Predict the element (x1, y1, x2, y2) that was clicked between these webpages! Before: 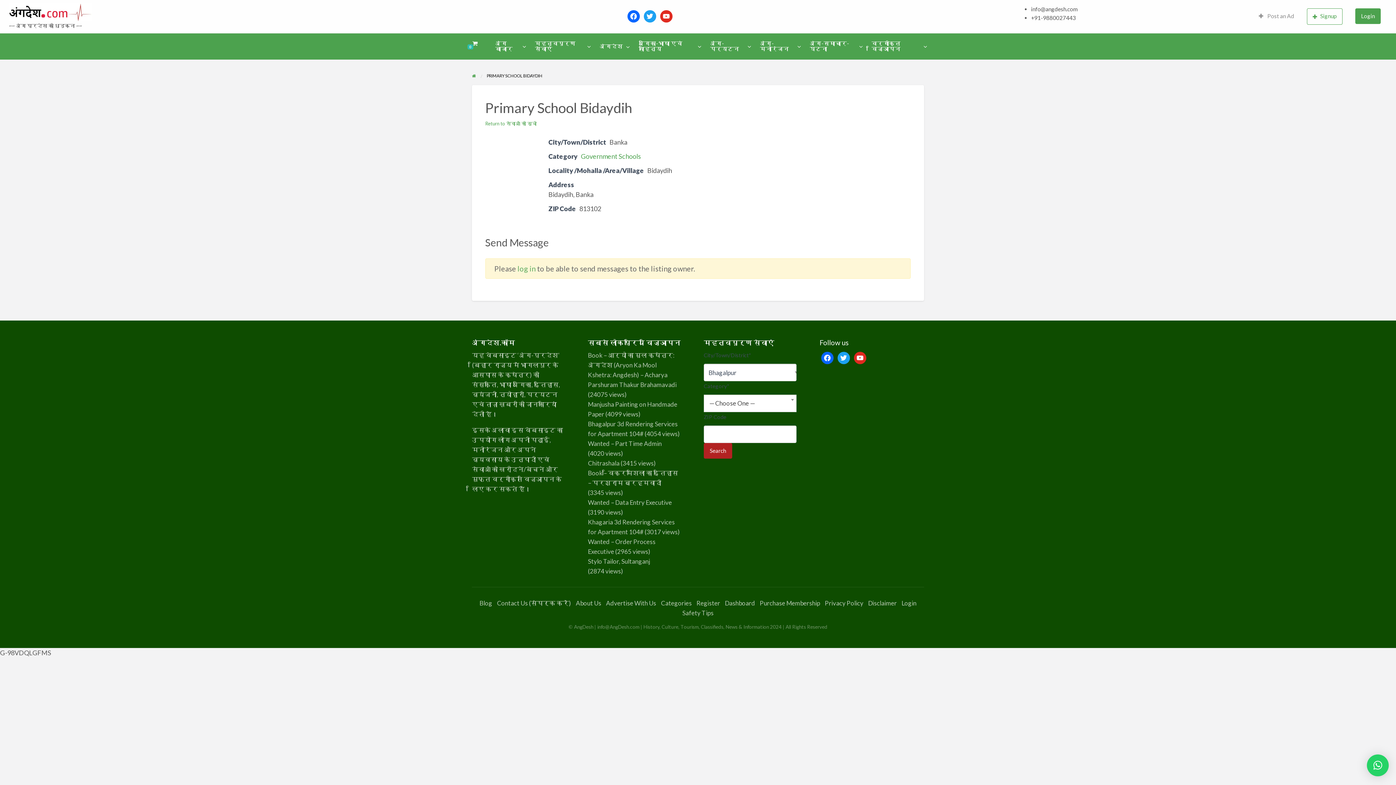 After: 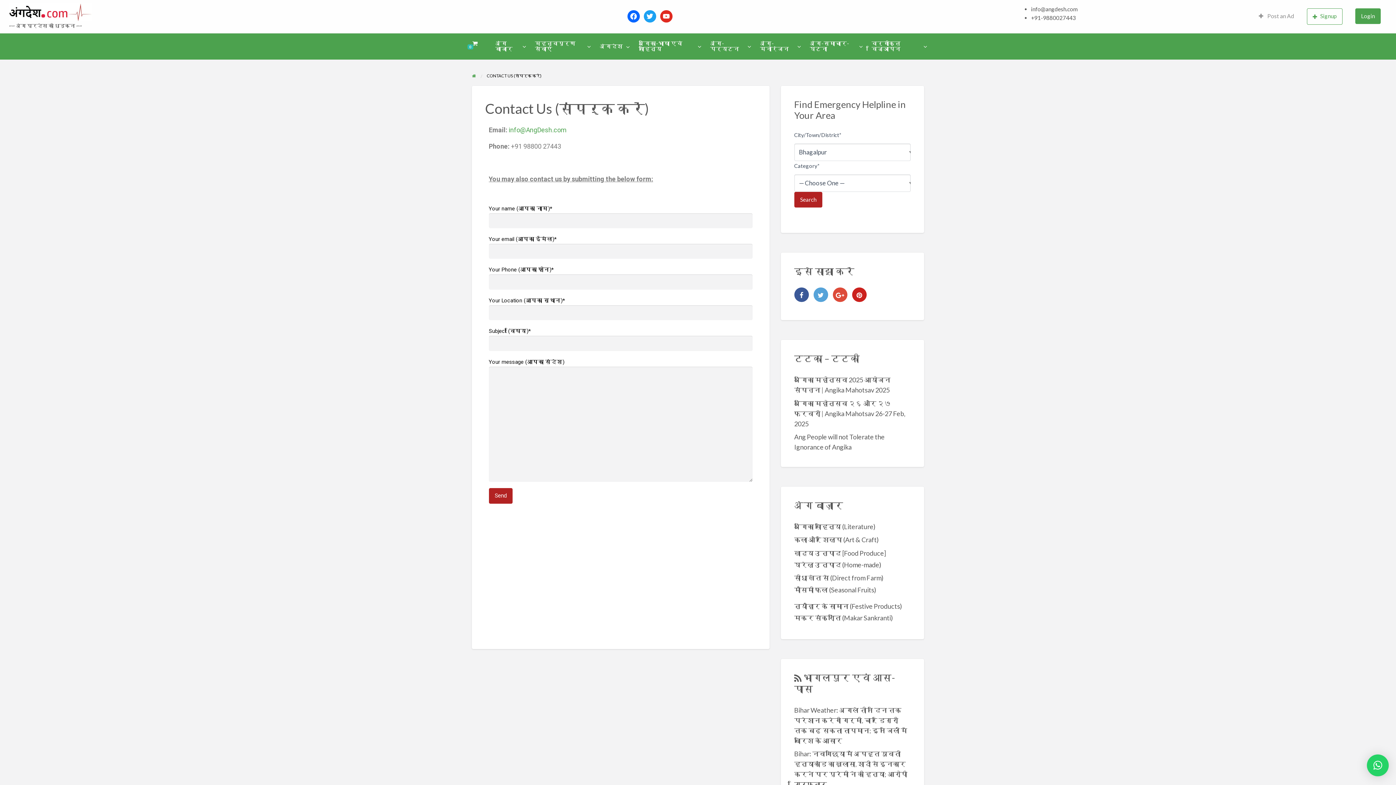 Action: bbox: (497, 599, 571, 607) label: Contact Us (संपर्क करें)